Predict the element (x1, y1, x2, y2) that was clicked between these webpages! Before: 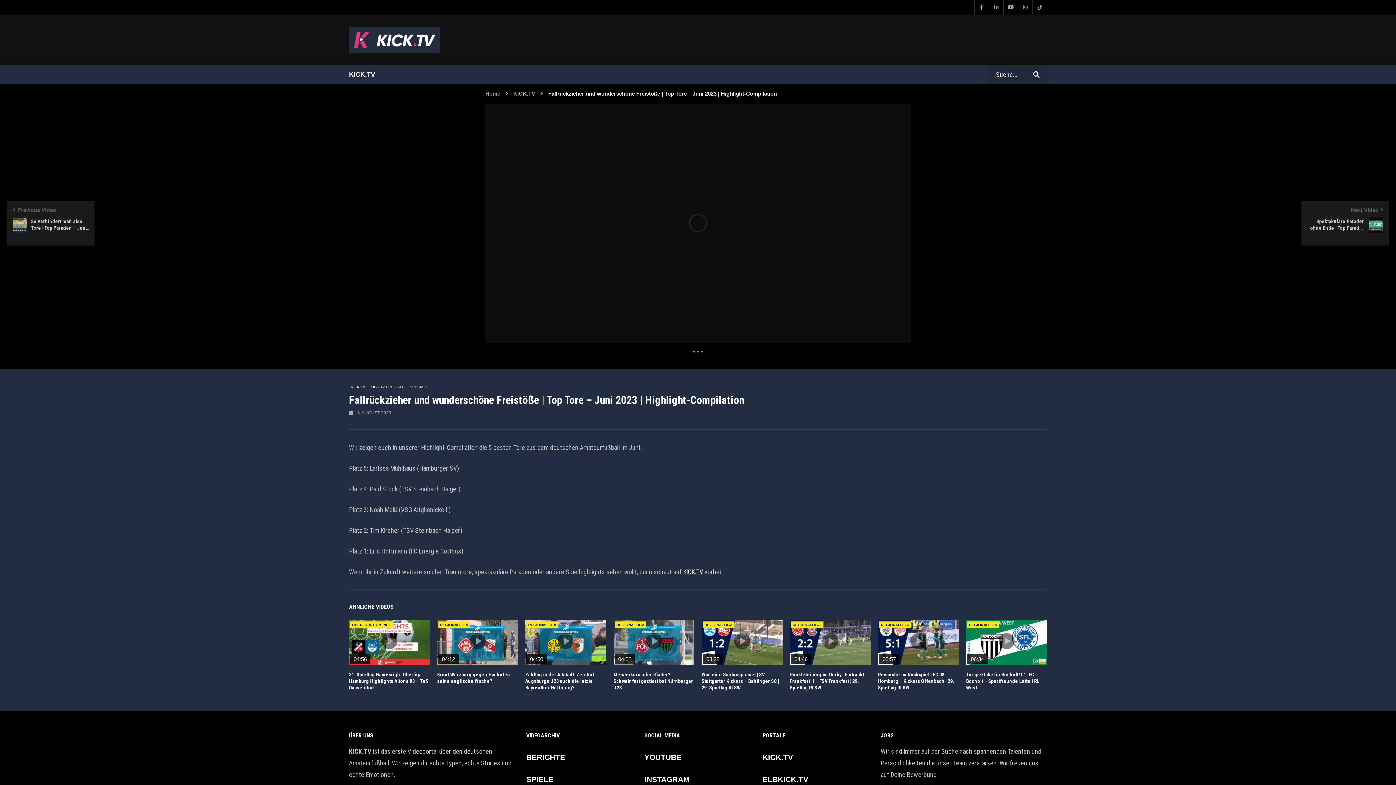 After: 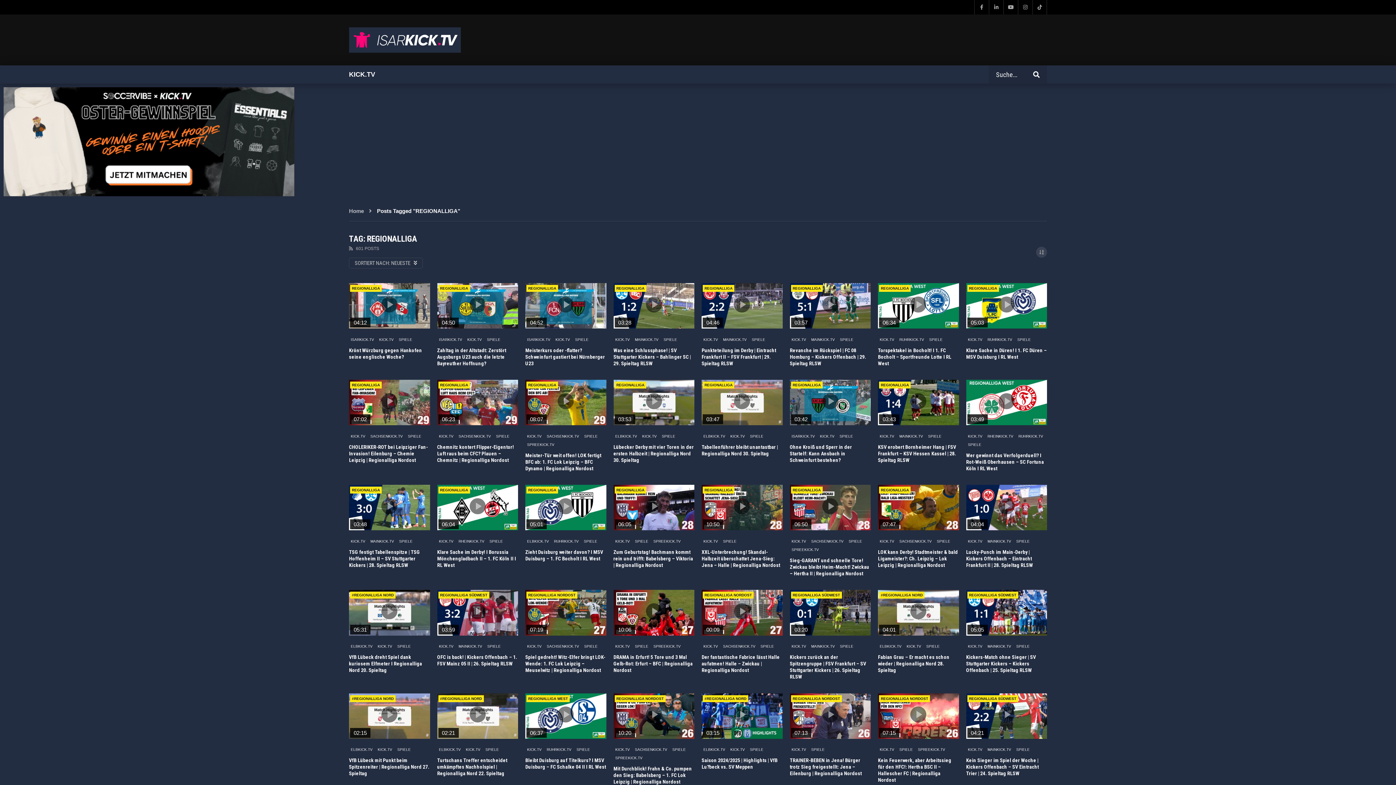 Action: label: REGIONALLIGA bbox: (879, 621, 910, 628)